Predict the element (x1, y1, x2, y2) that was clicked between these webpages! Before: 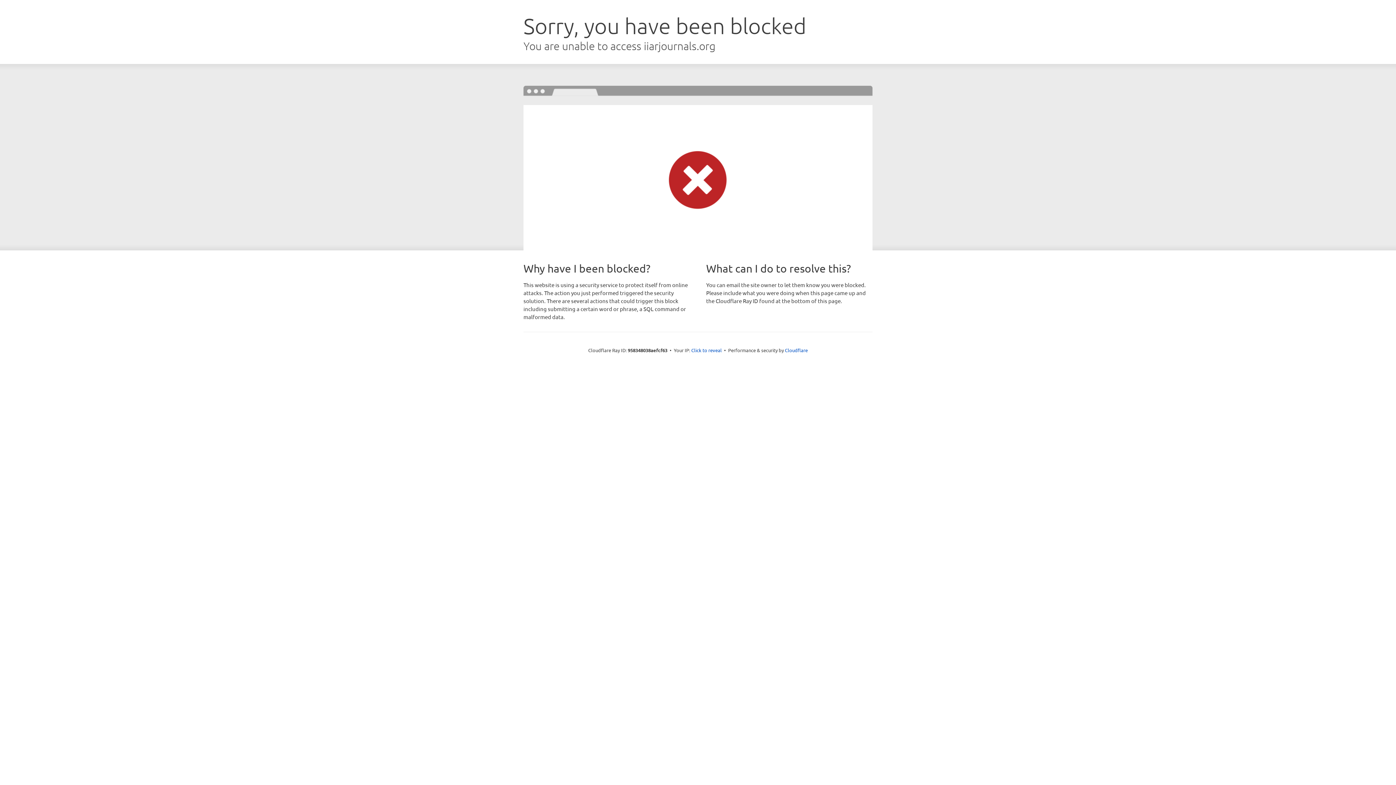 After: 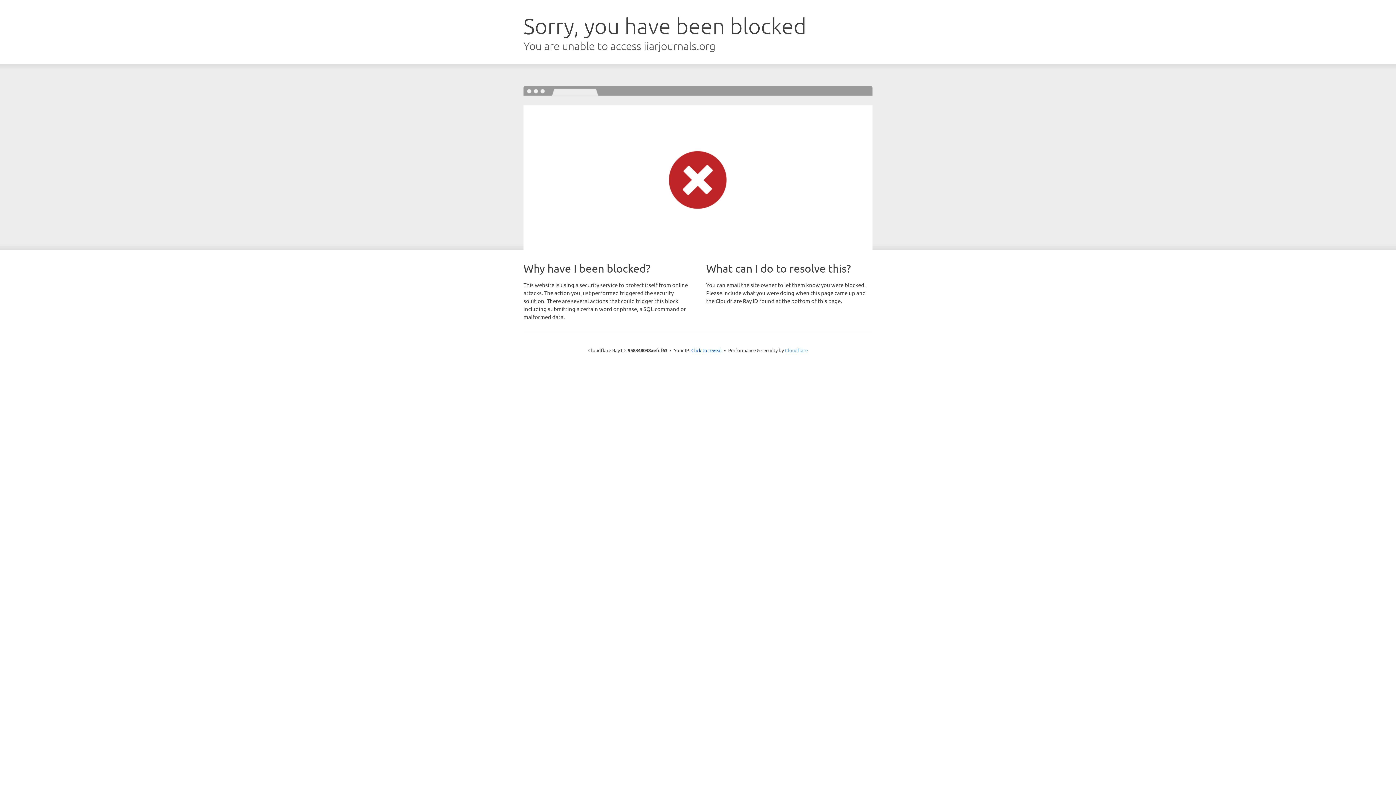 Action: bbox: (785, 347, 808, 353) label: Cloudflare